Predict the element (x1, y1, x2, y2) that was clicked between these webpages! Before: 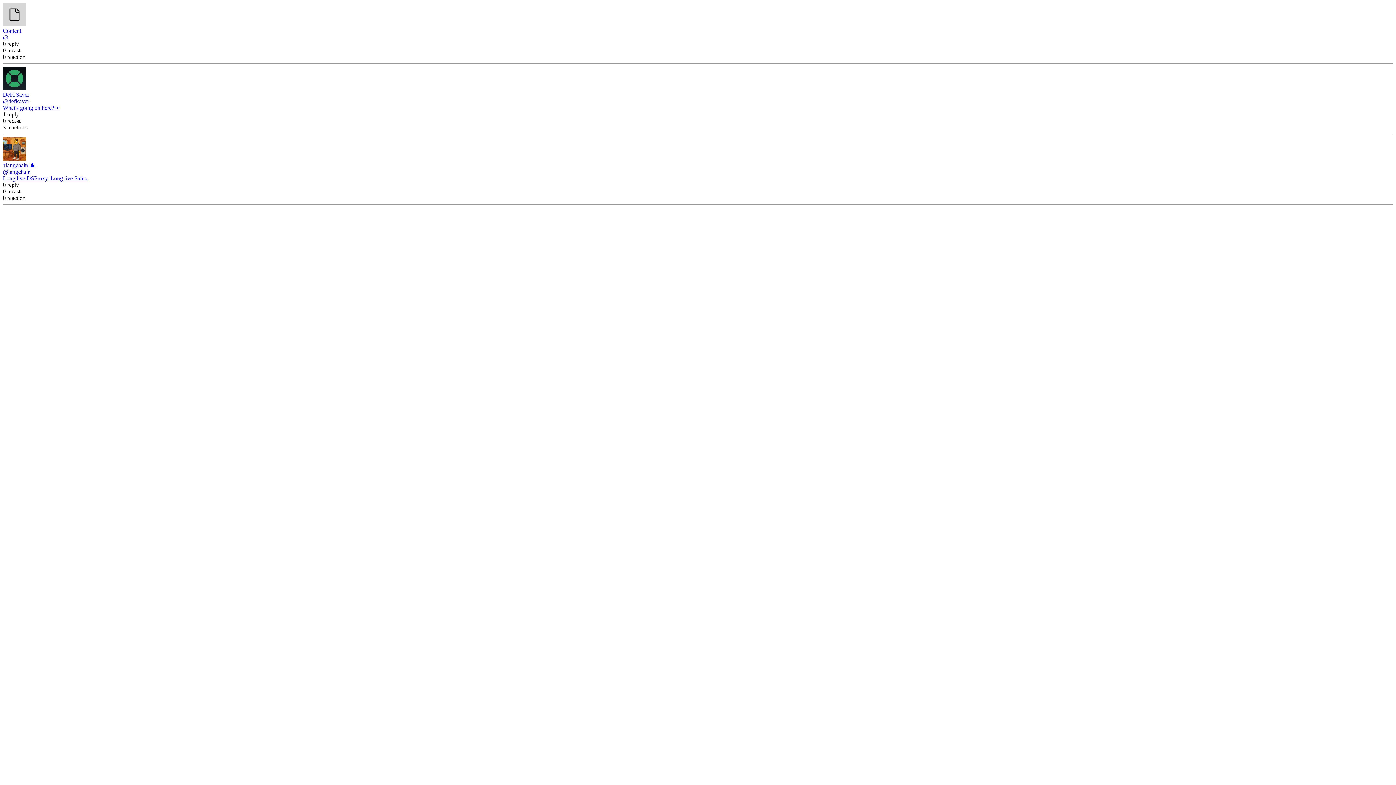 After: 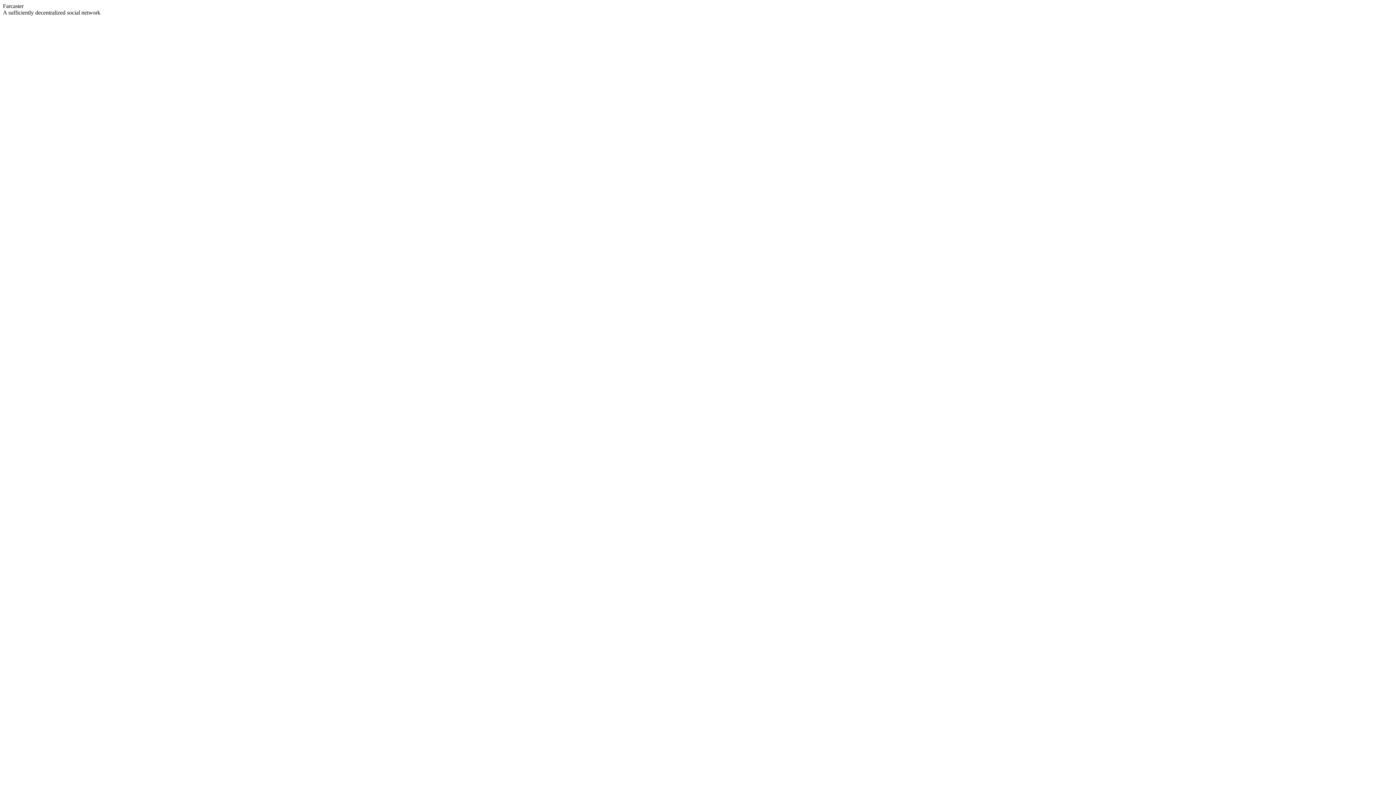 Action: bbox: (2, 34, 8, 40) label: @